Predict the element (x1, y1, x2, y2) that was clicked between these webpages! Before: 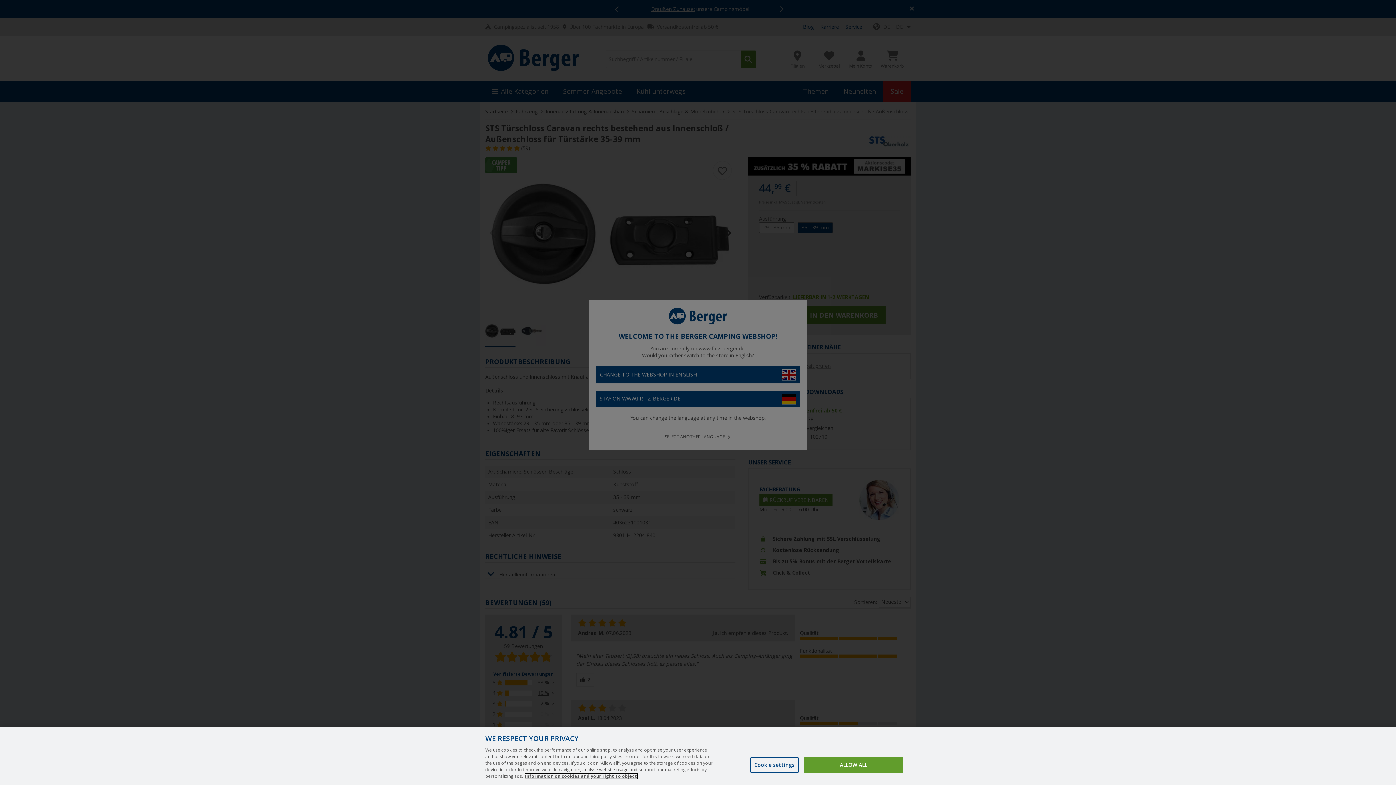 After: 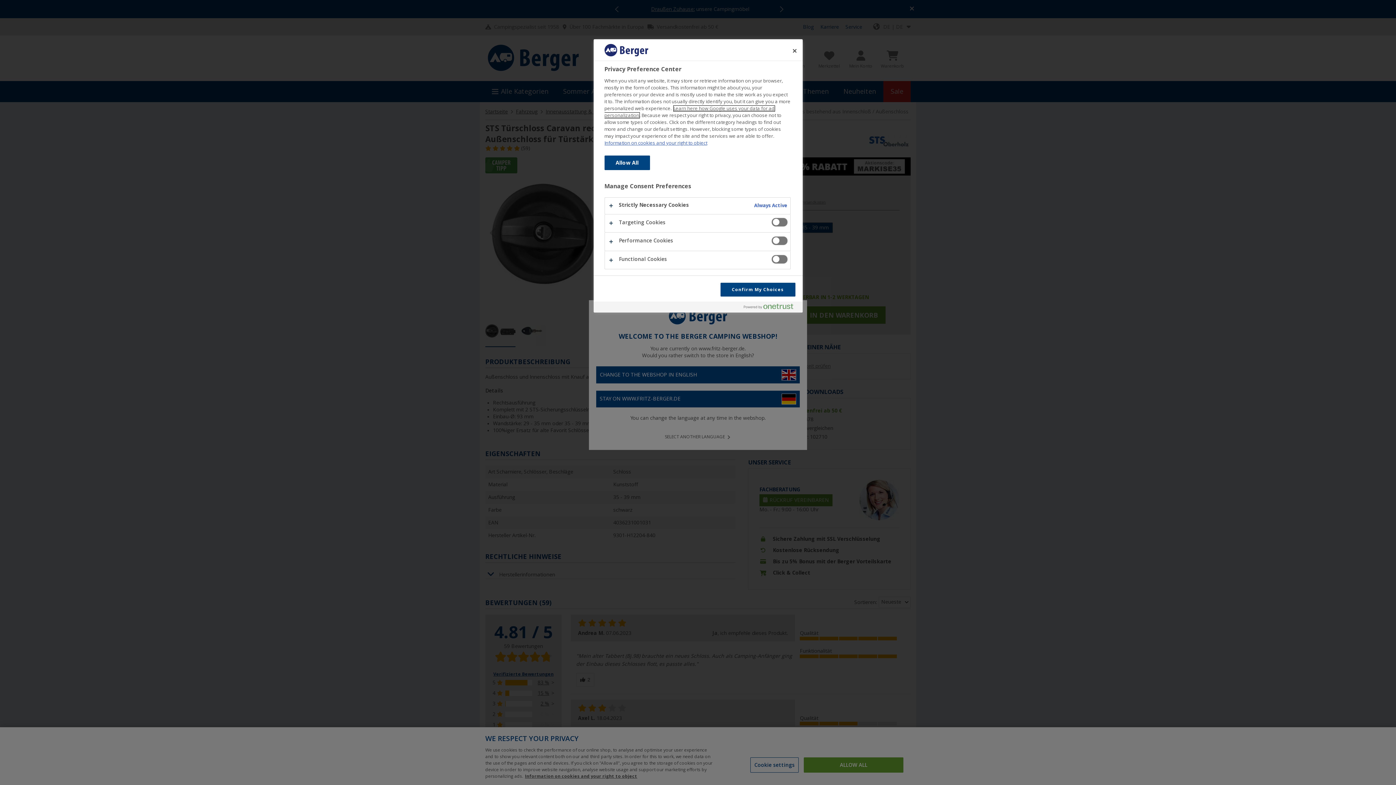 Action: label: Cookie settings bbox: (750, 757, 798, 773)